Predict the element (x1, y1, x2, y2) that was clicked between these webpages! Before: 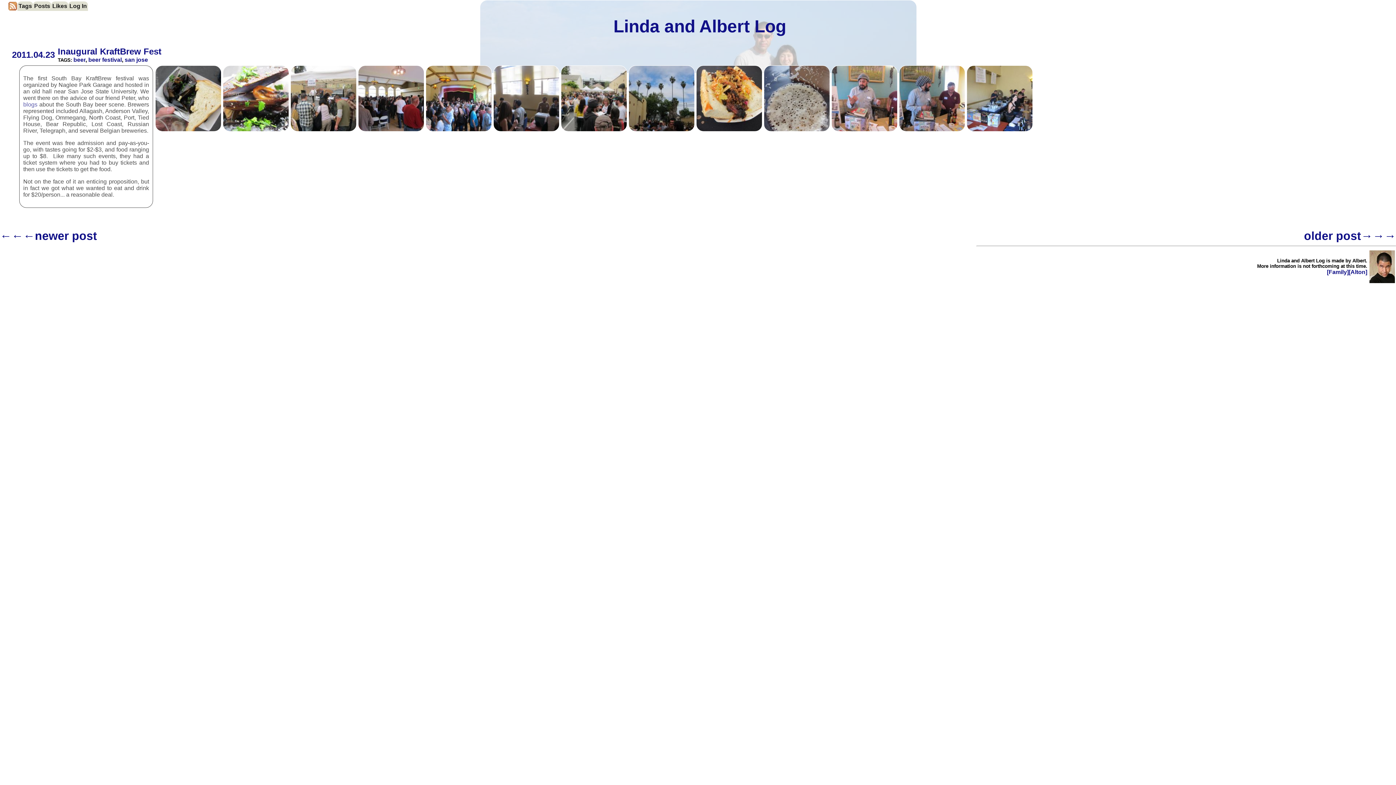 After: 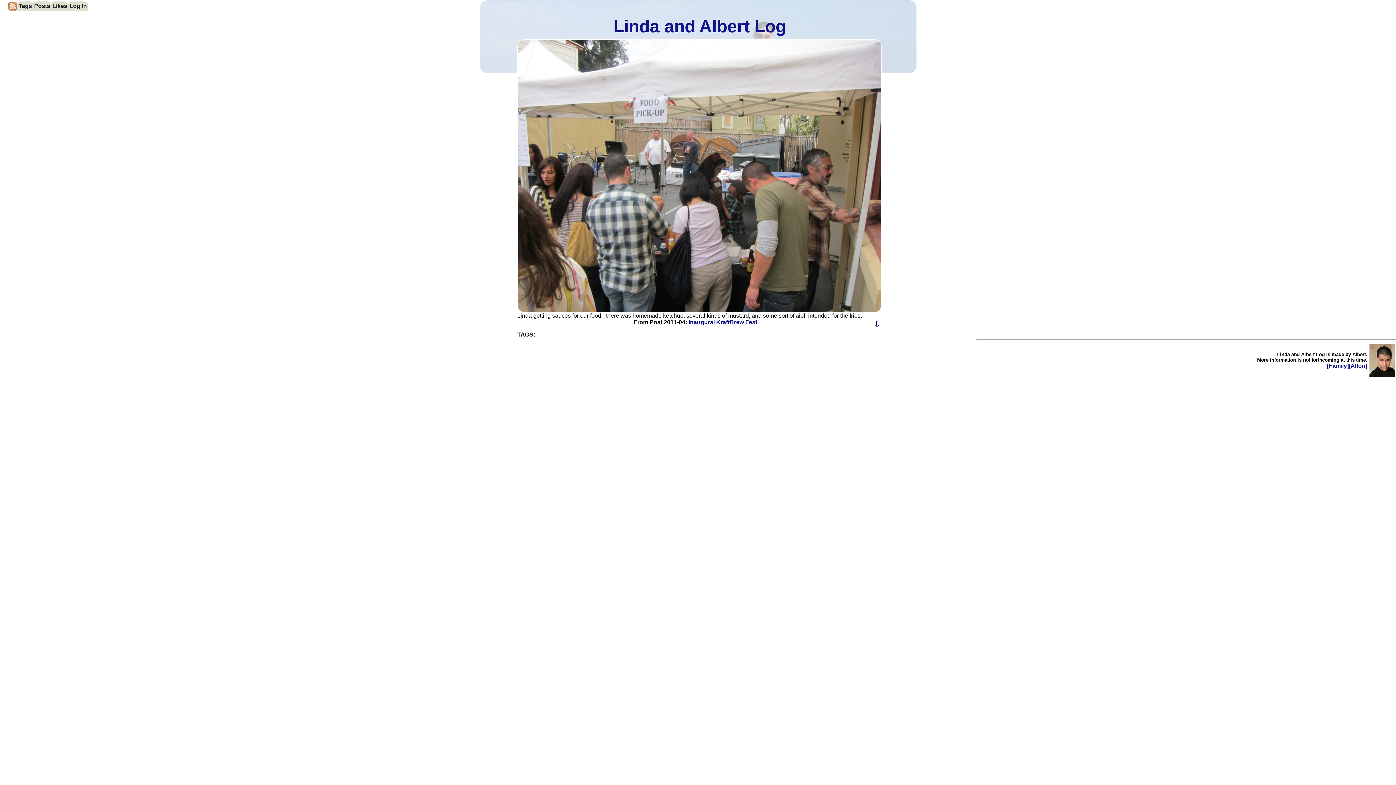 Action: bbox: (290, 65, 356, 131)